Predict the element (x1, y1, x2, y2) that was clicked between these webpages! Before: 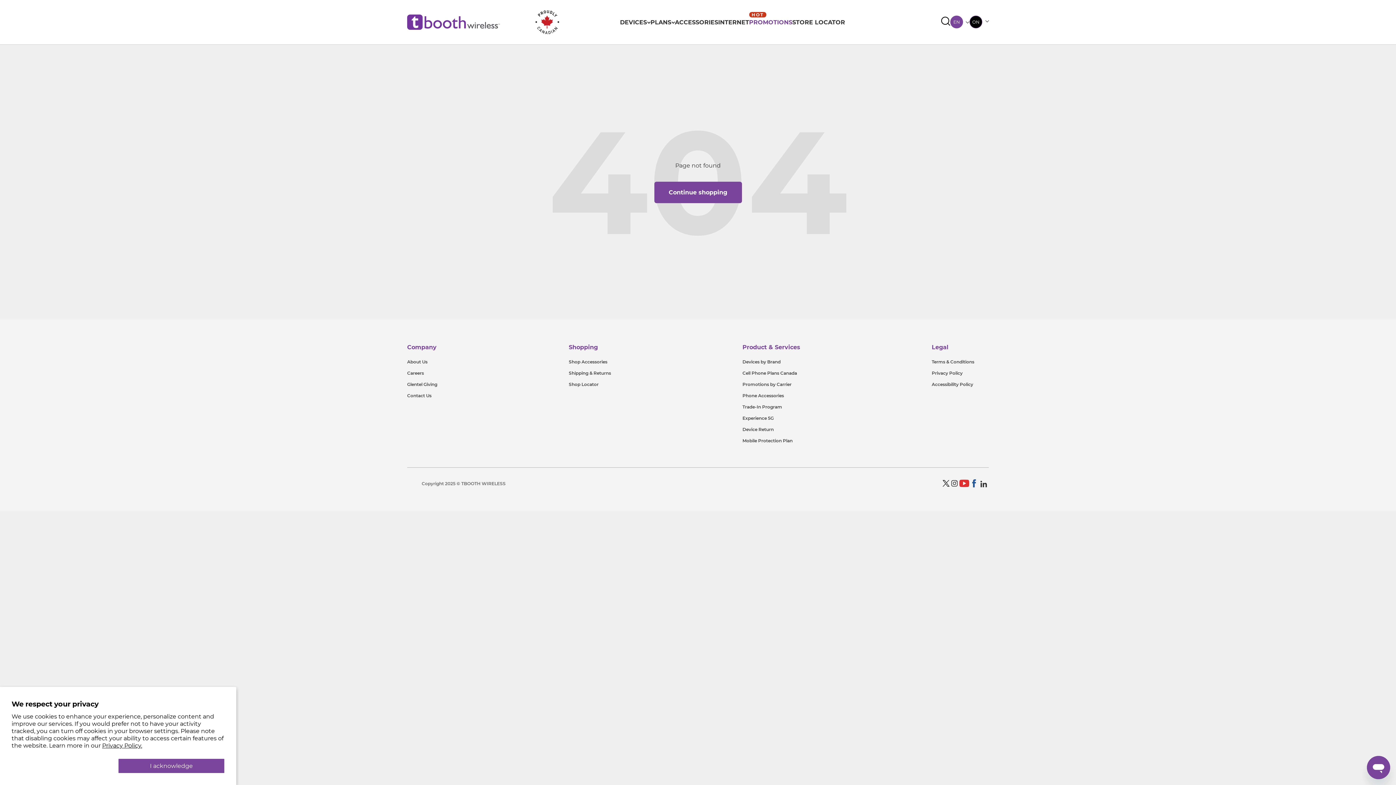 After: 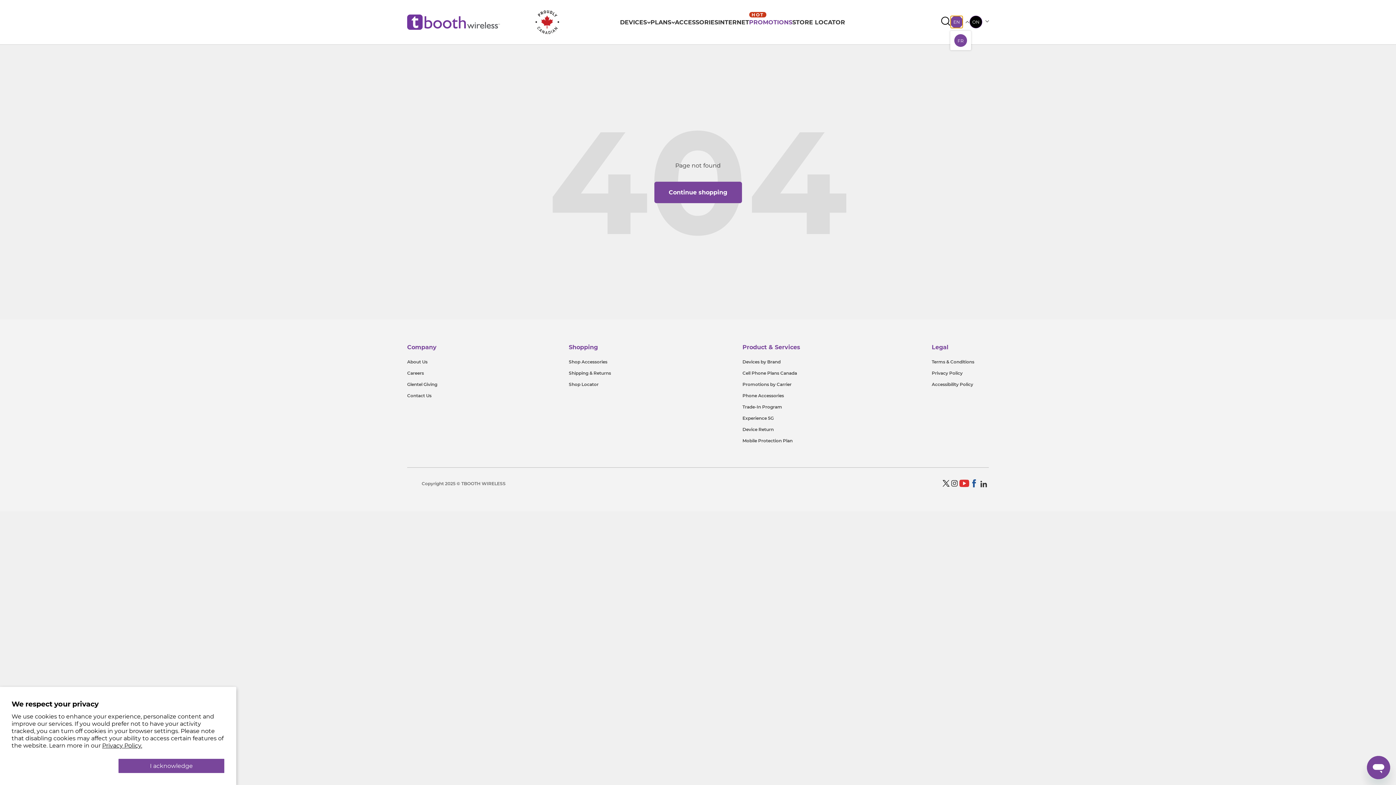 Action: label: Language options, currently English selected bbox: (950, 15, 963, 28)